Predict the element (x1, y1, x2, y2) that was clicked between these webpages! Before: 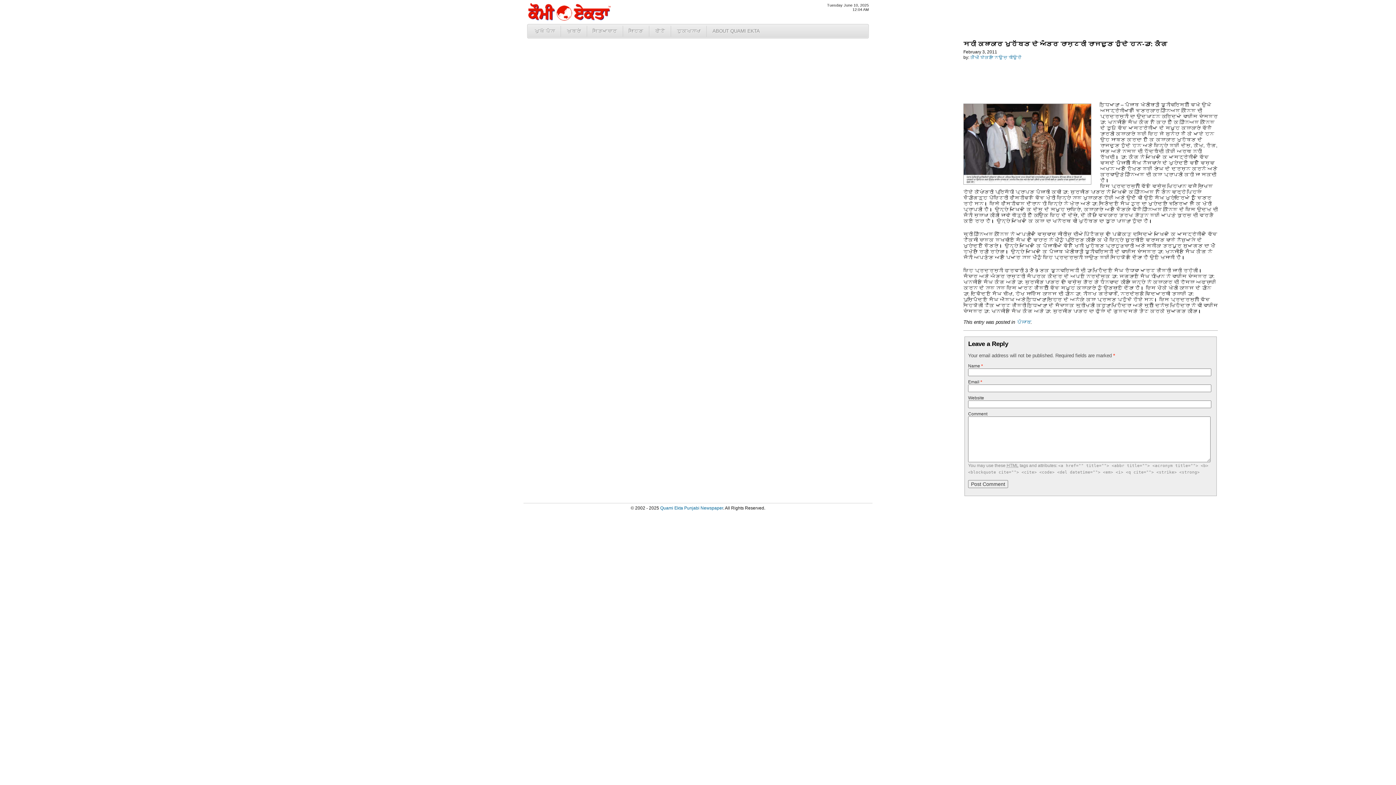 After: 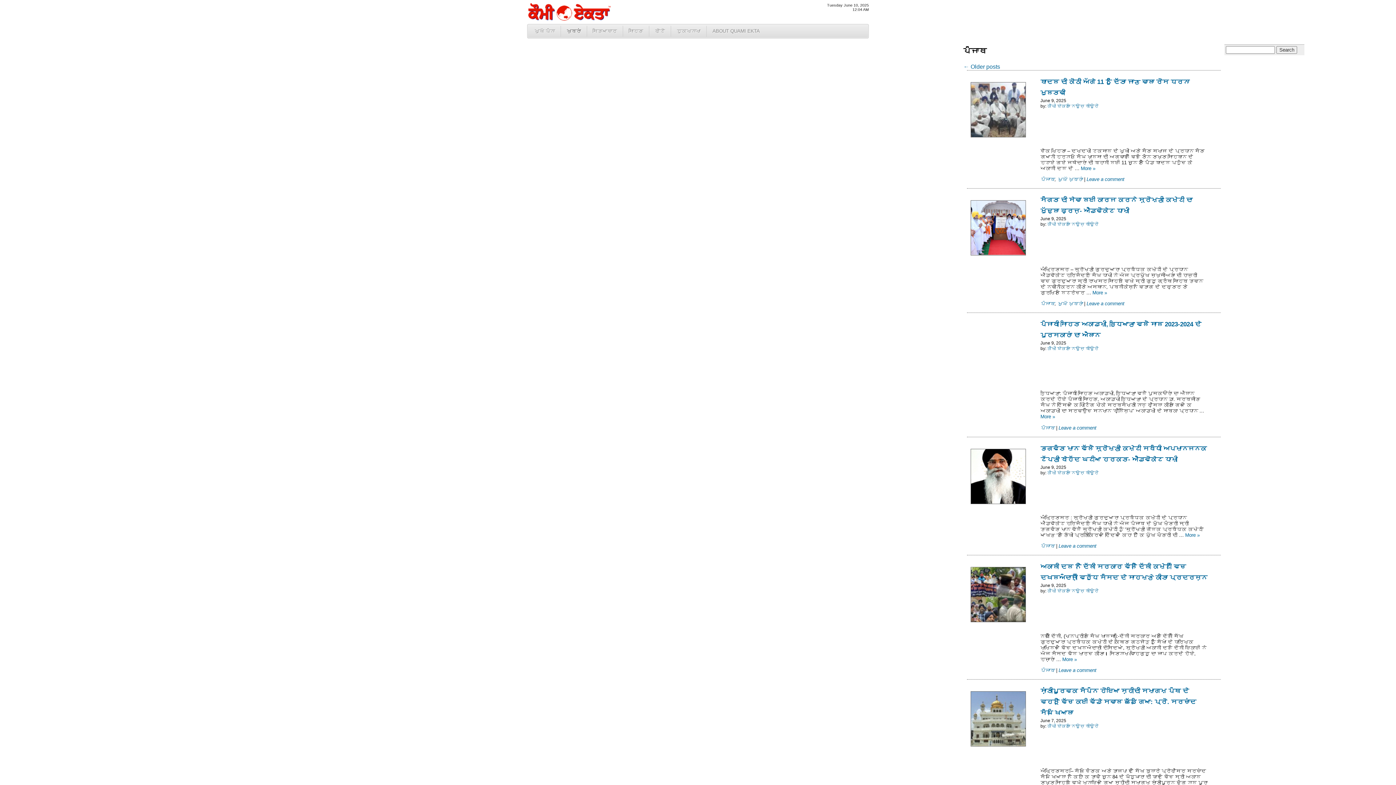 Action: label: ਪੰਜਾਬ bbox: (1016, 319, 1030, 325)